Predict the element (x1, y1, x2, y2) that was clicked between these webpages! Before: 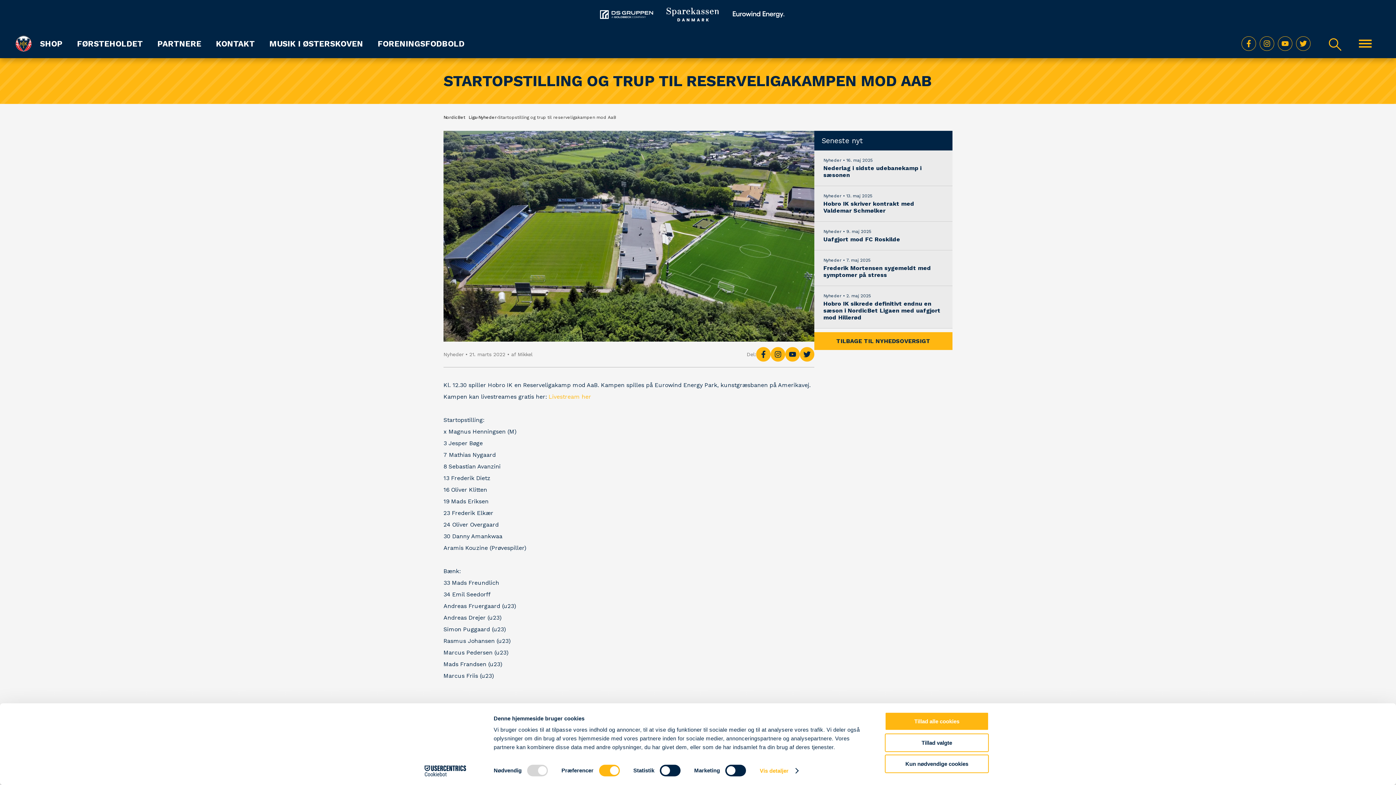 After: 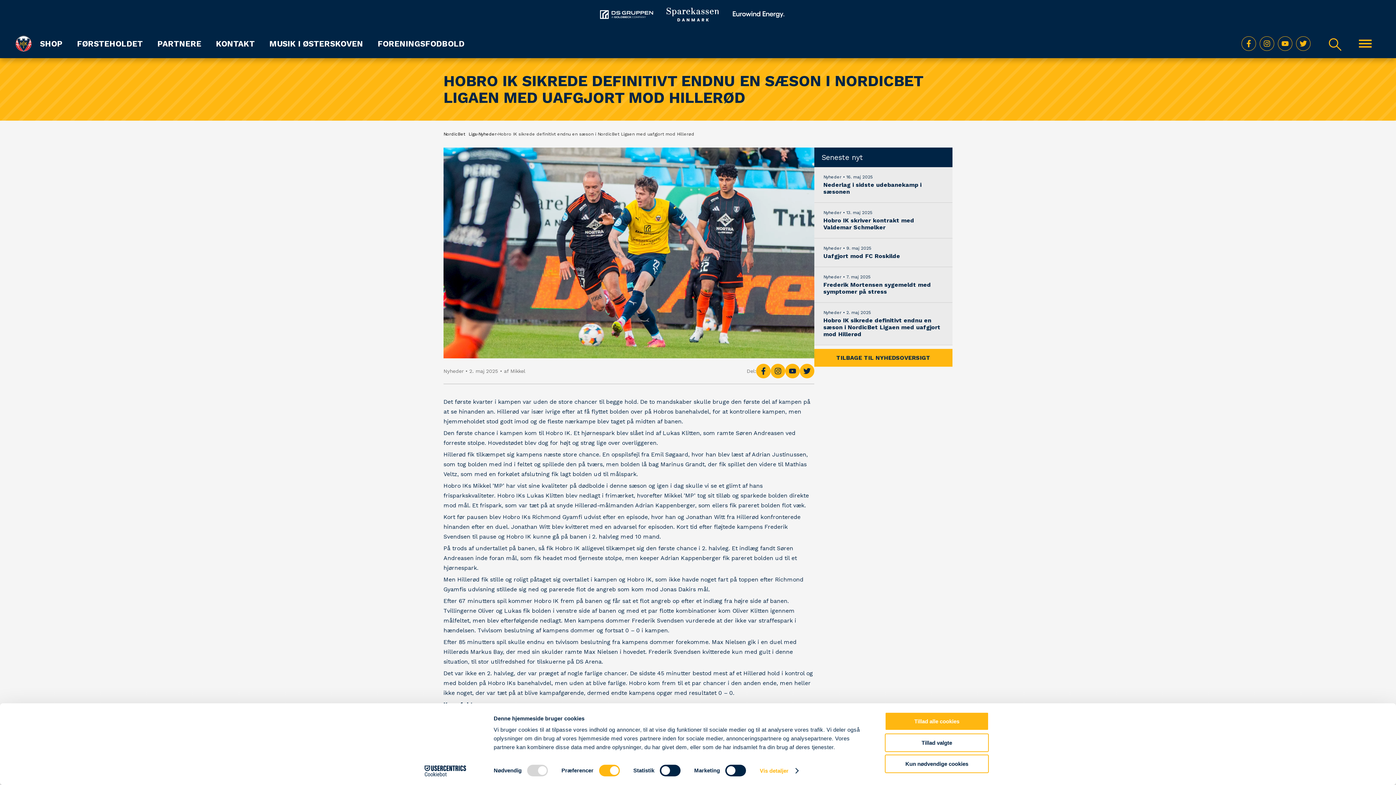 Action: label: Nyheder • 2. maj 2025
Hobro IK sikrede definitivt endnu en sæson i NordicBet Ligaen med uafgjort mod Hillerød bbox: (823, 294, 943, 321)